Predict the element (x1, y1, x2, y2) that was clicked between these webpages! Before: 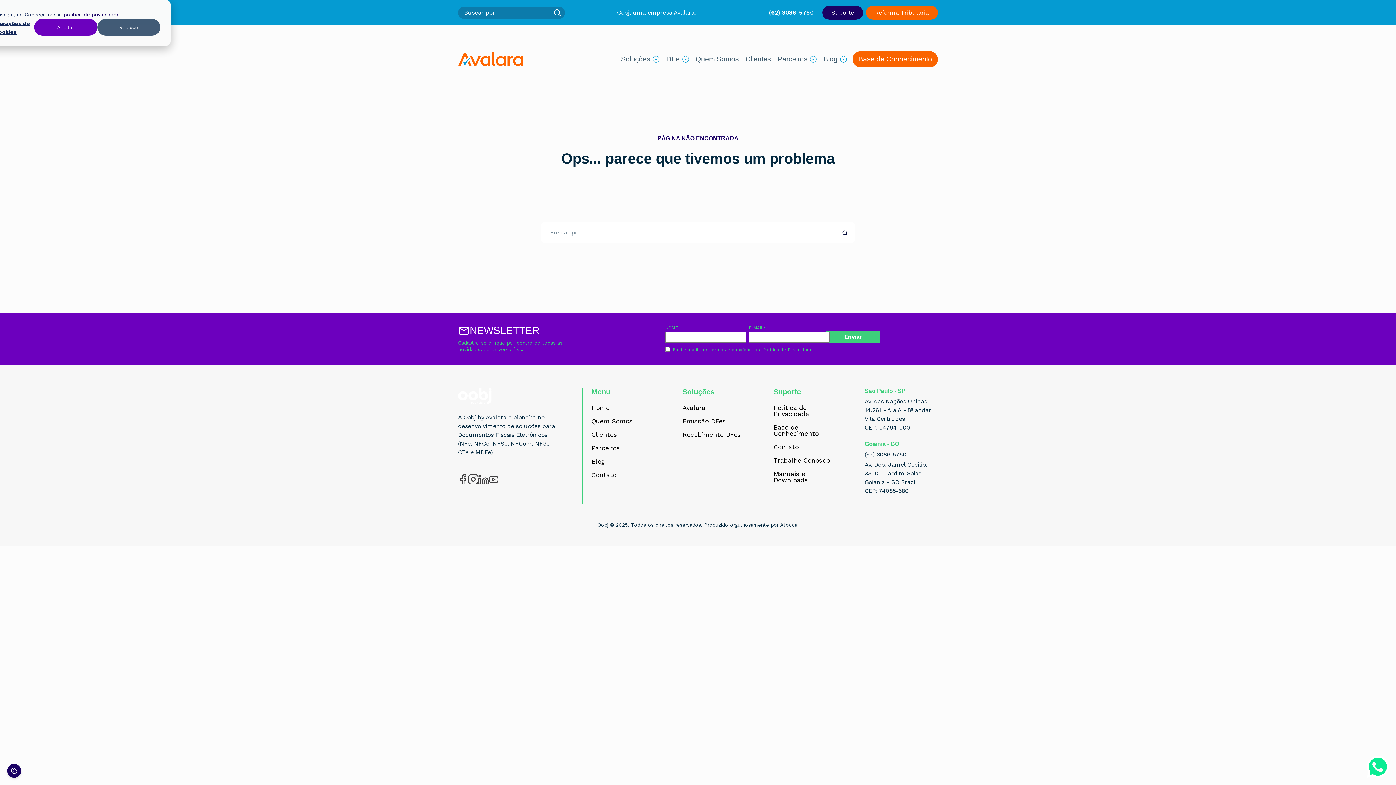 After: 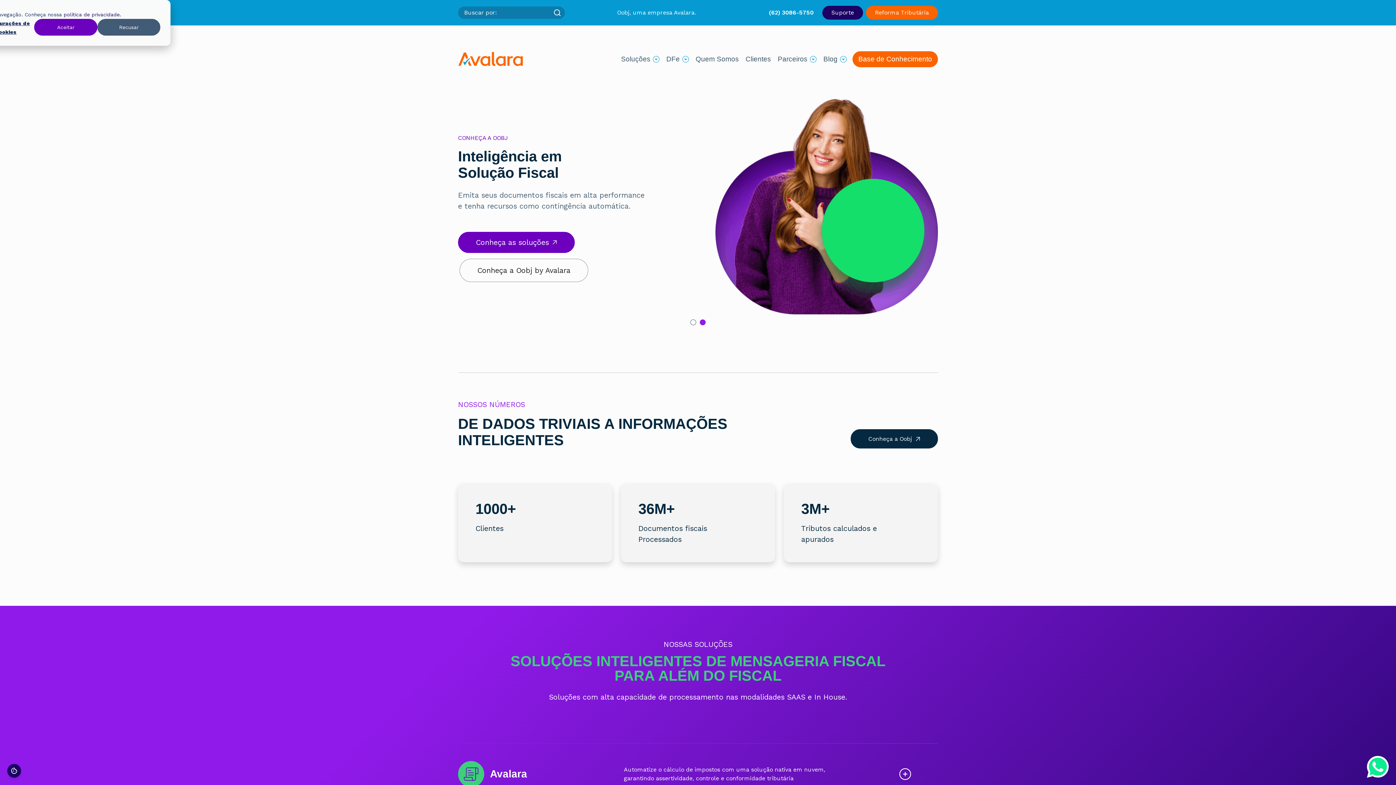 Action: bbox: (591, 404, 609, 411) label: Home